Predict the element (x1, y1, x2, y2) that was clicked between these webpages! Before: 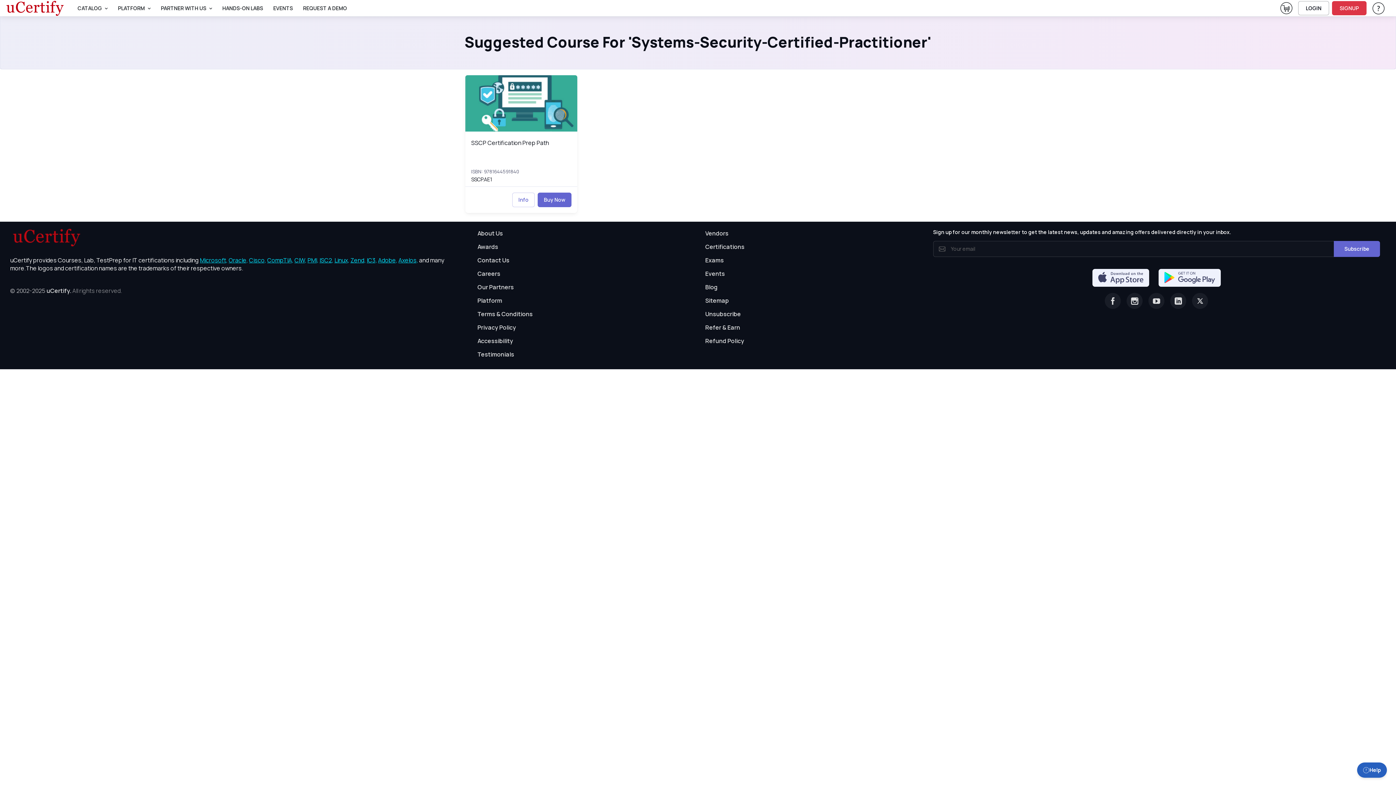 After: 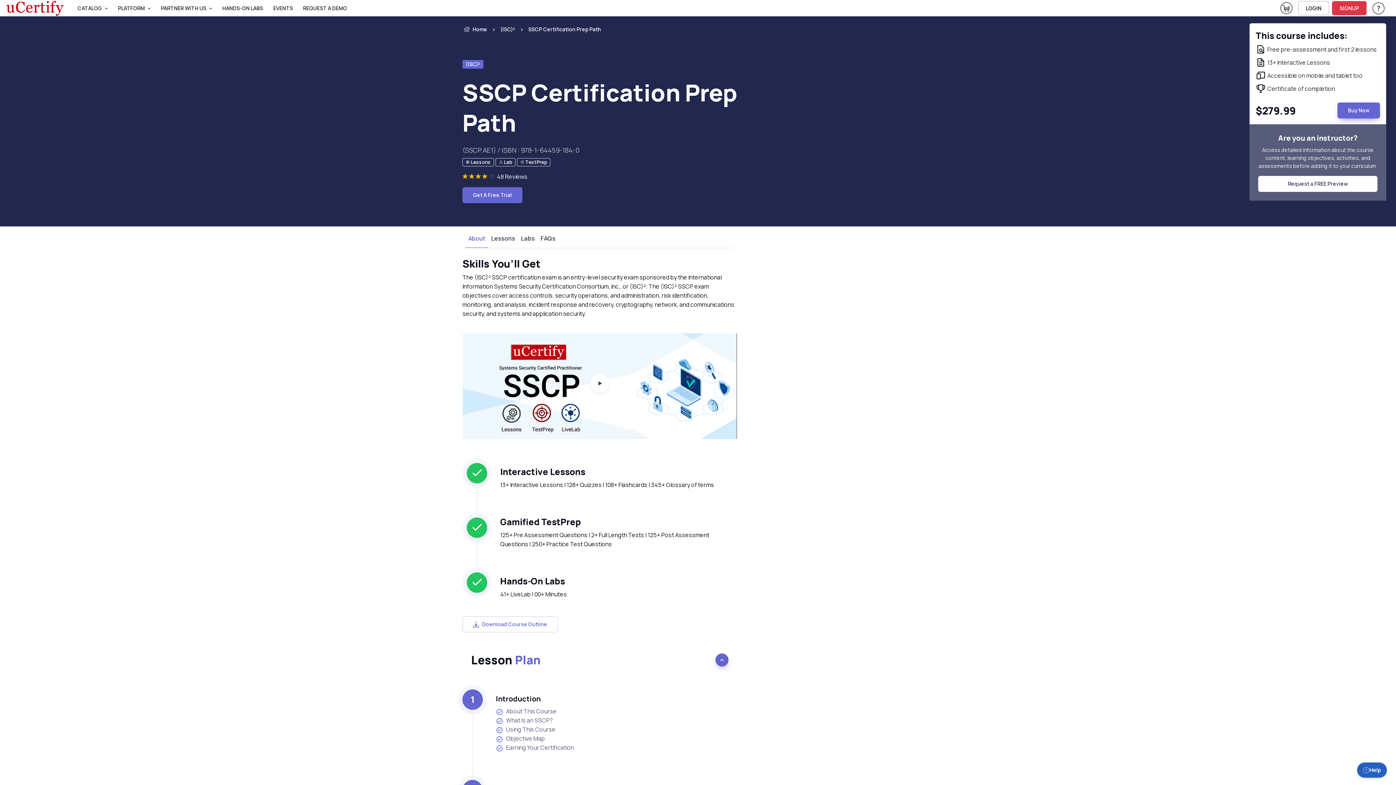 Action: label: SSCP Certification Prep Path bbox: (465, 138, 577, 186)